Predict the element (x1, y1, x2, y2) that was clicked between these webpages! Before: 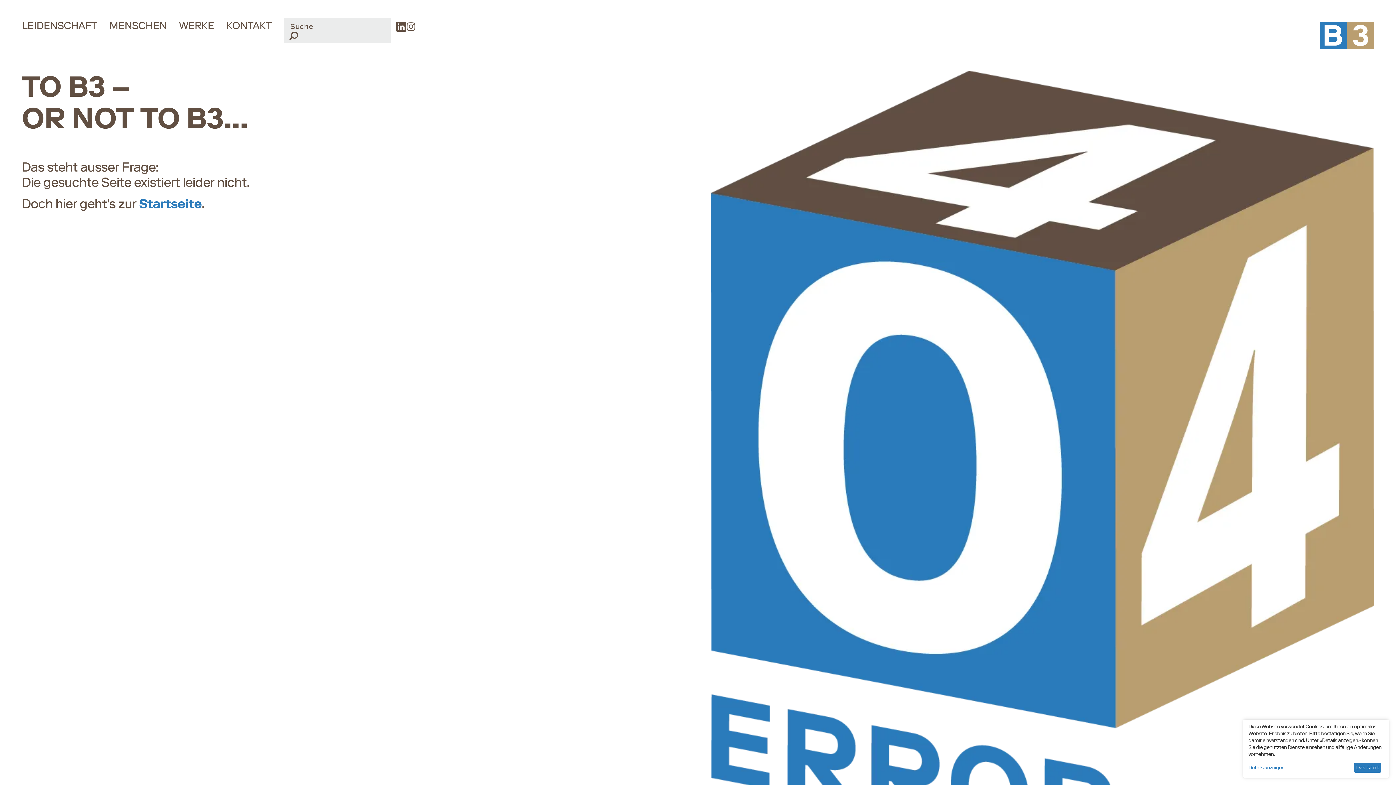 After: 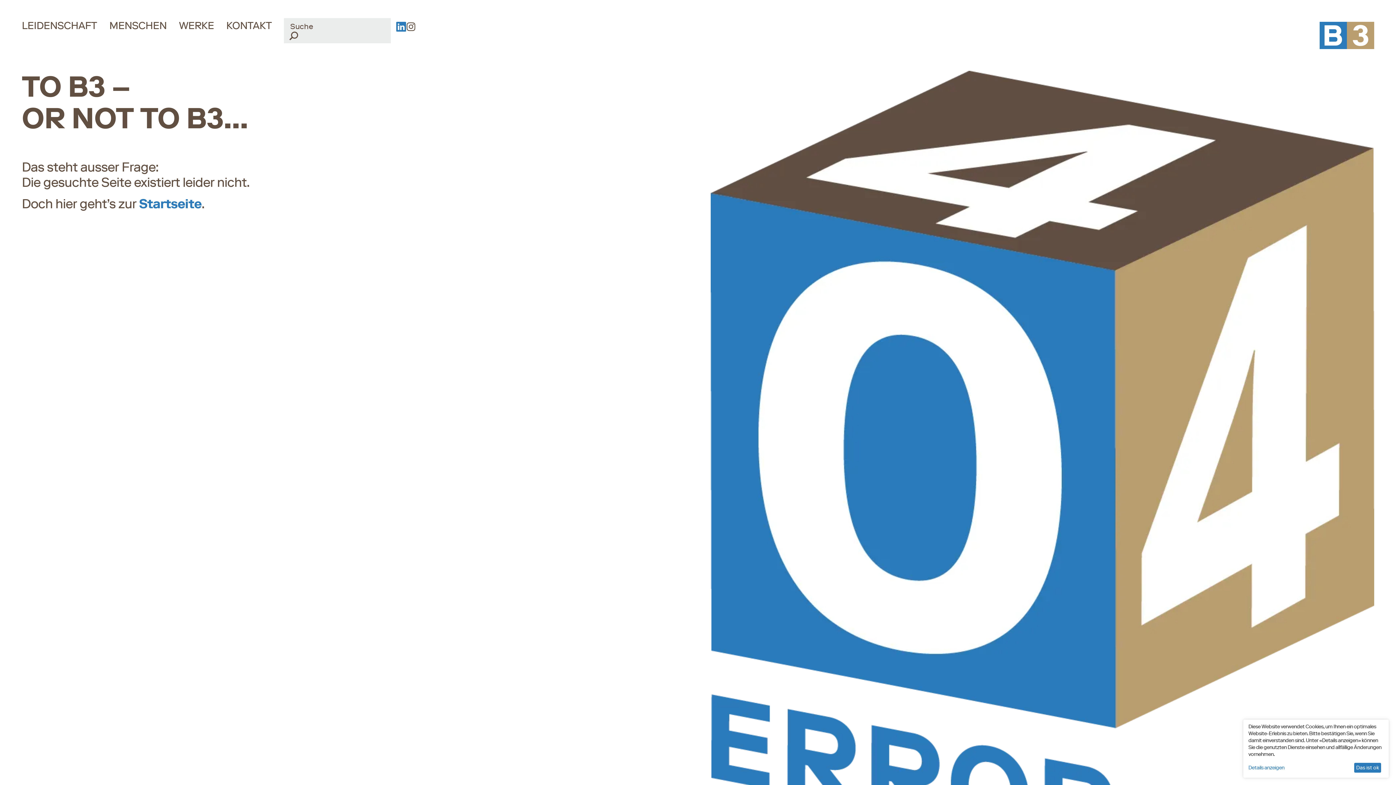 Action: bbox: (396, 21, 406, 43)